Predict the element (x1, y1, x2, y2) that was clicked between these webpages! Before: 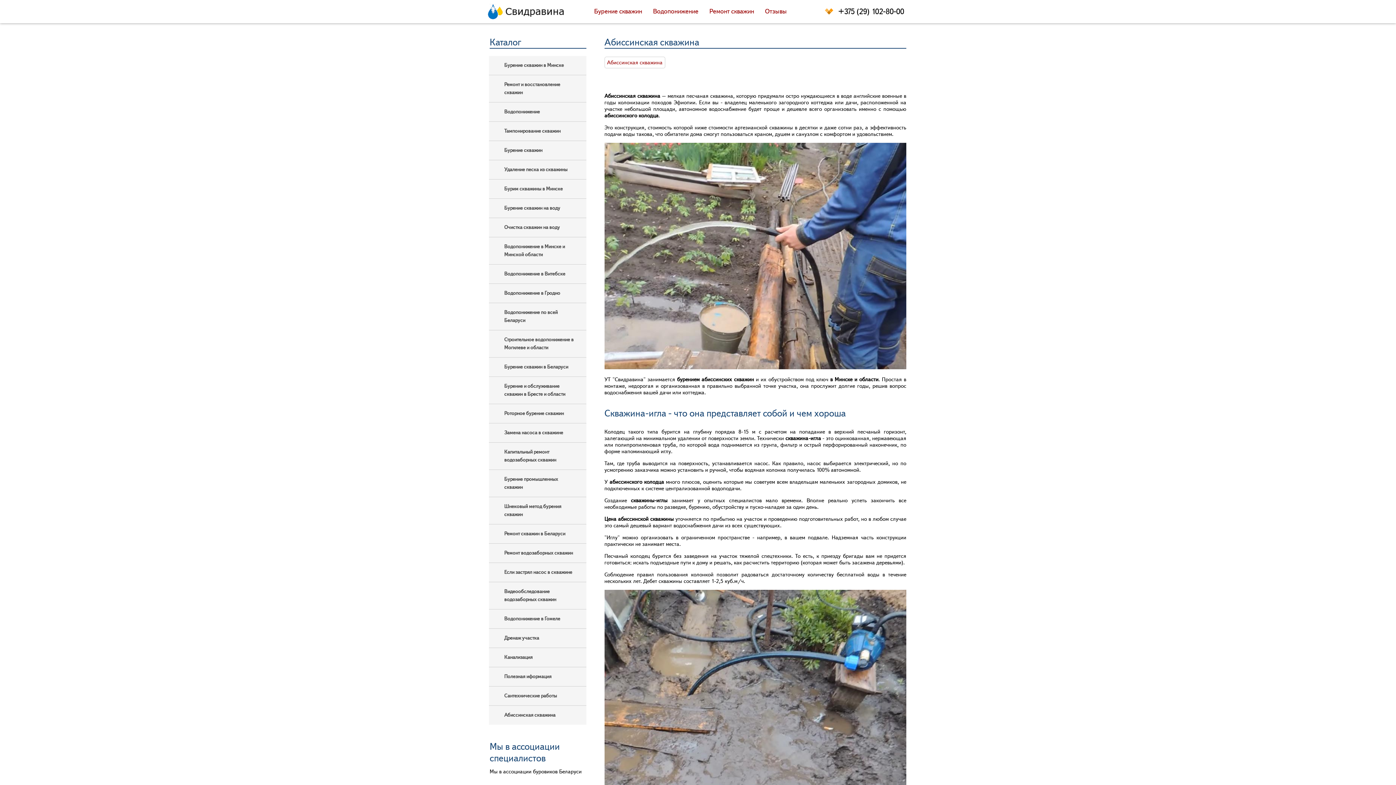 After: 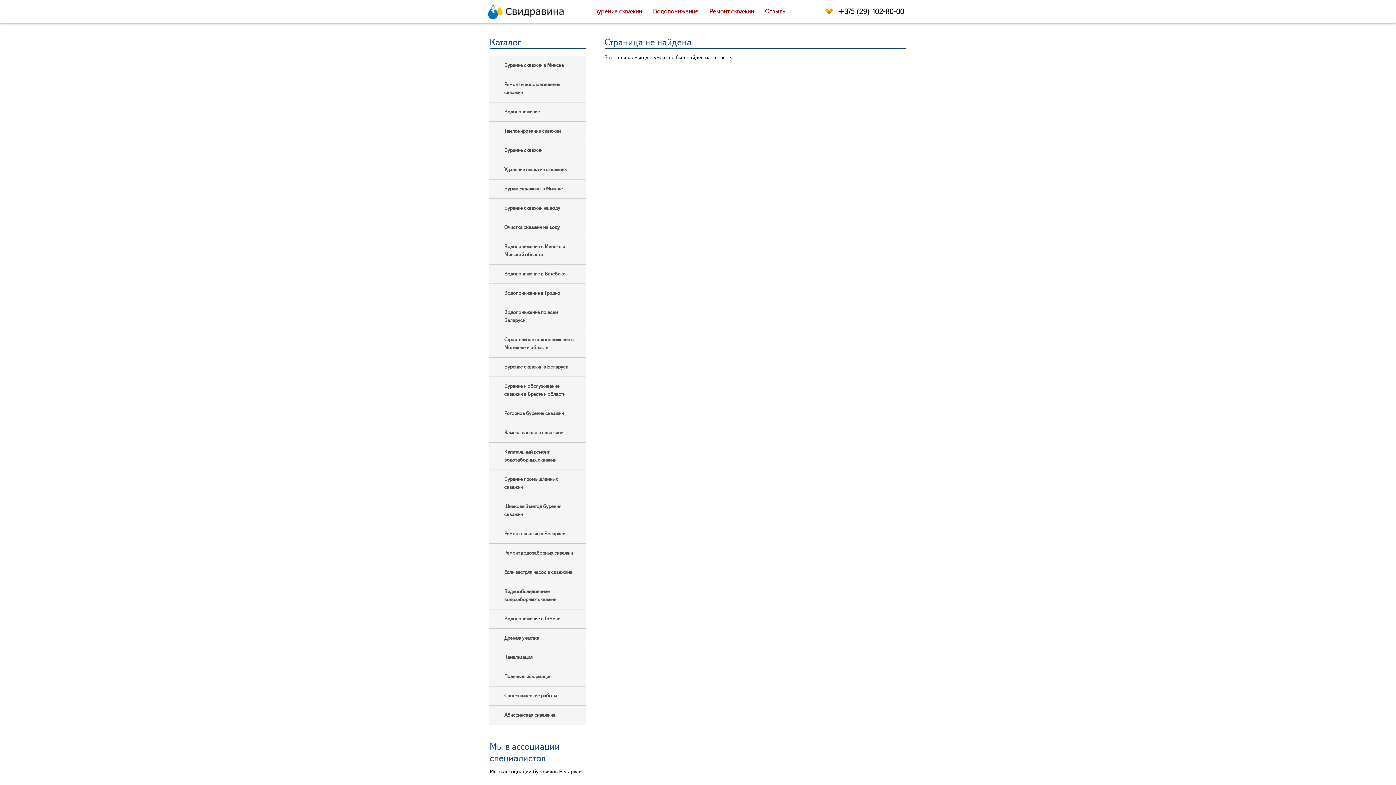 Action: bbox: (480, 0, 564, 23)